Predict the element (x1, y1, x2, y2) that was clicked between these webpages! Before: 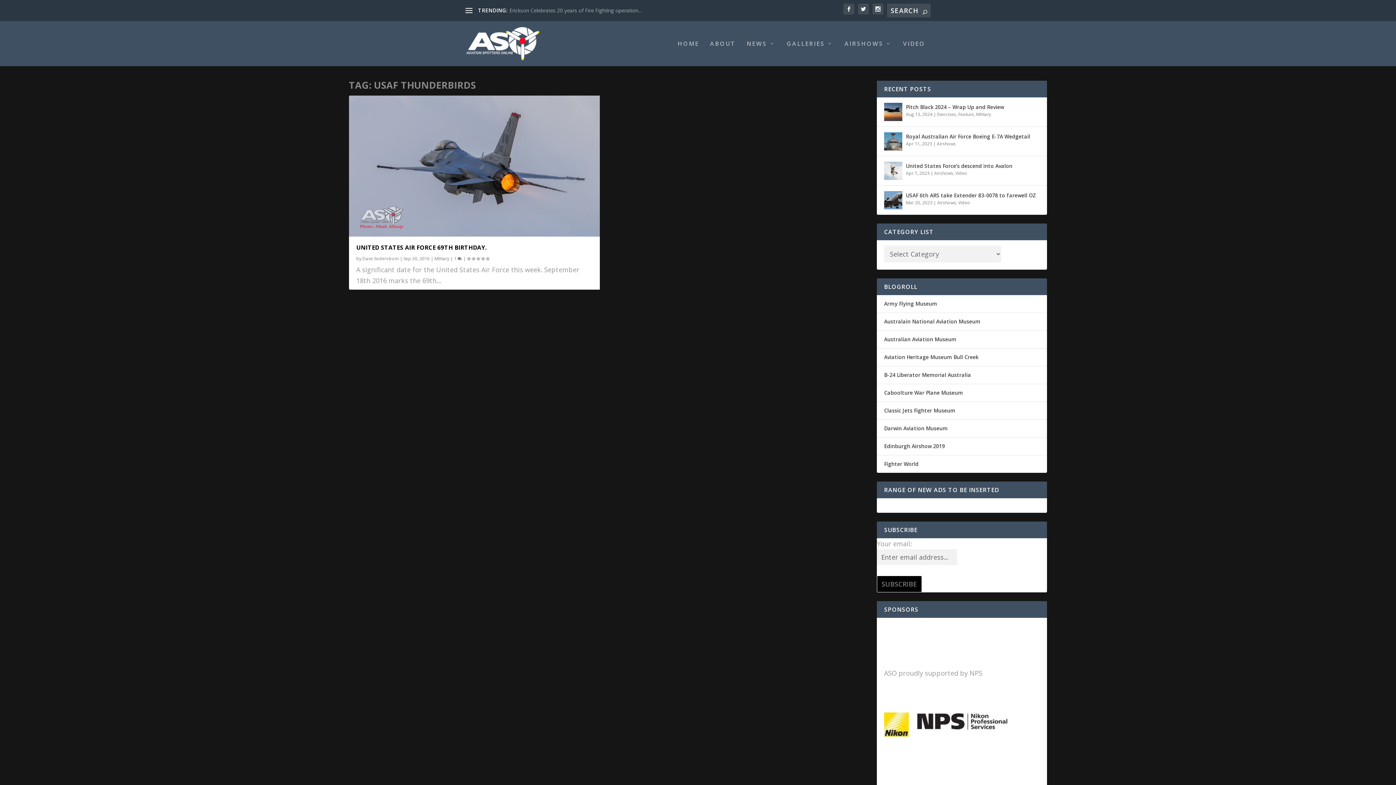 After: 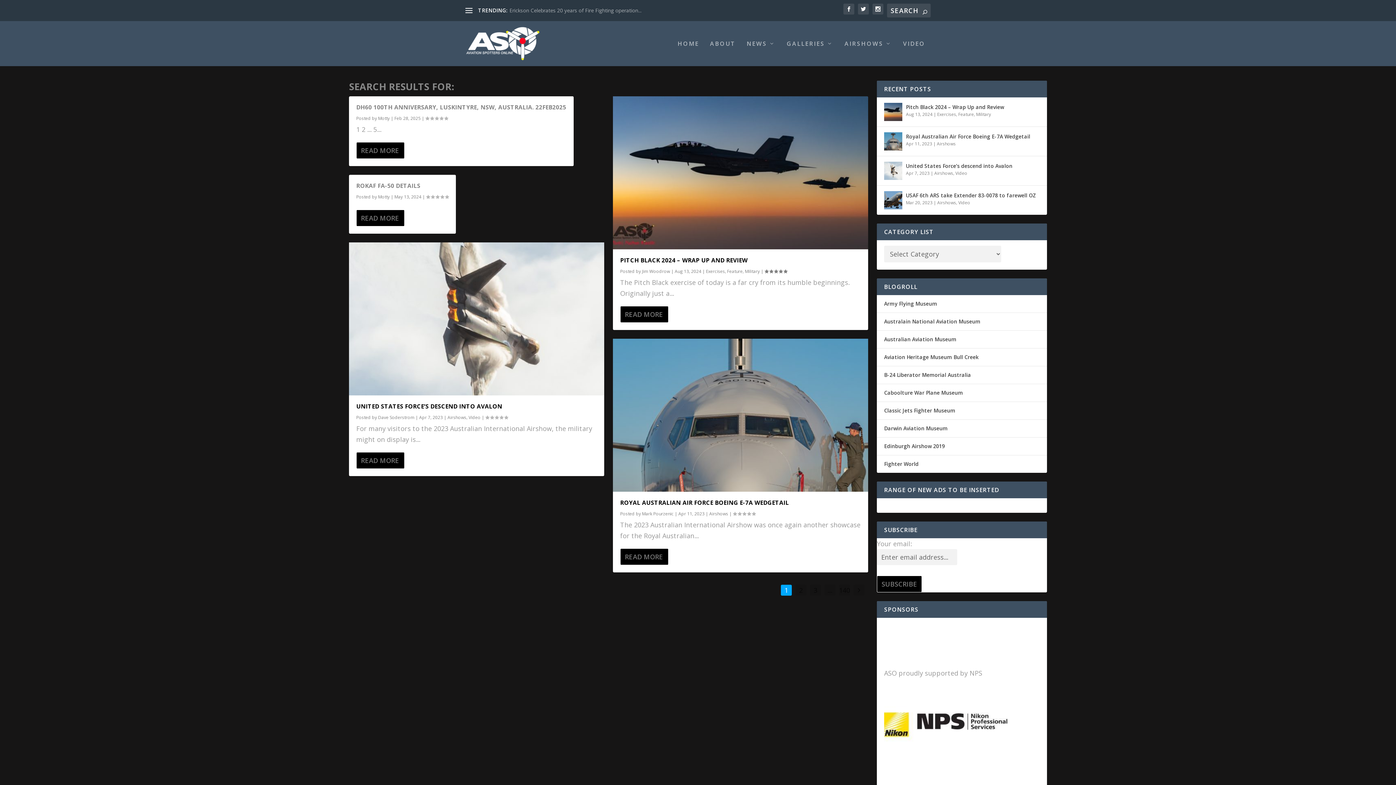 Action: bbox: (922, 7, 927, 15)